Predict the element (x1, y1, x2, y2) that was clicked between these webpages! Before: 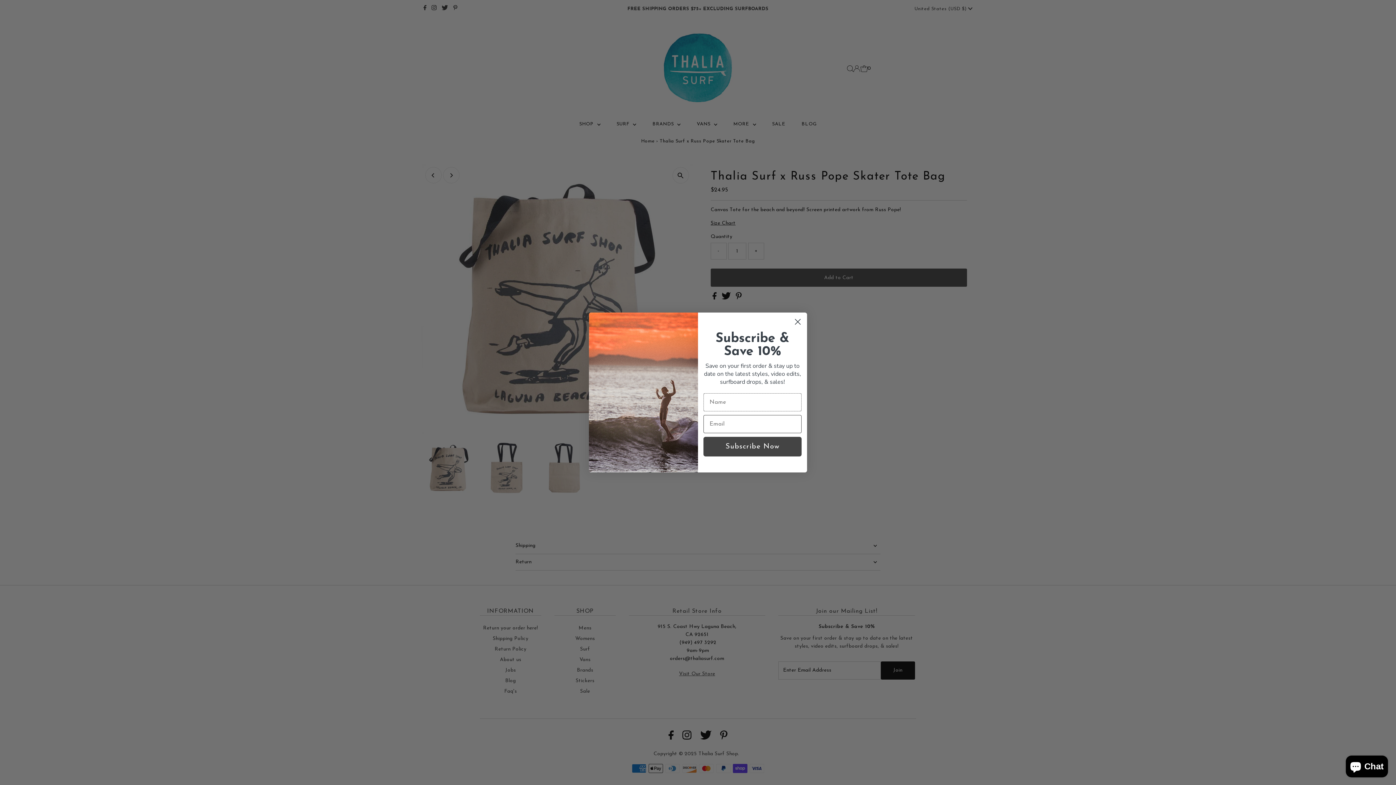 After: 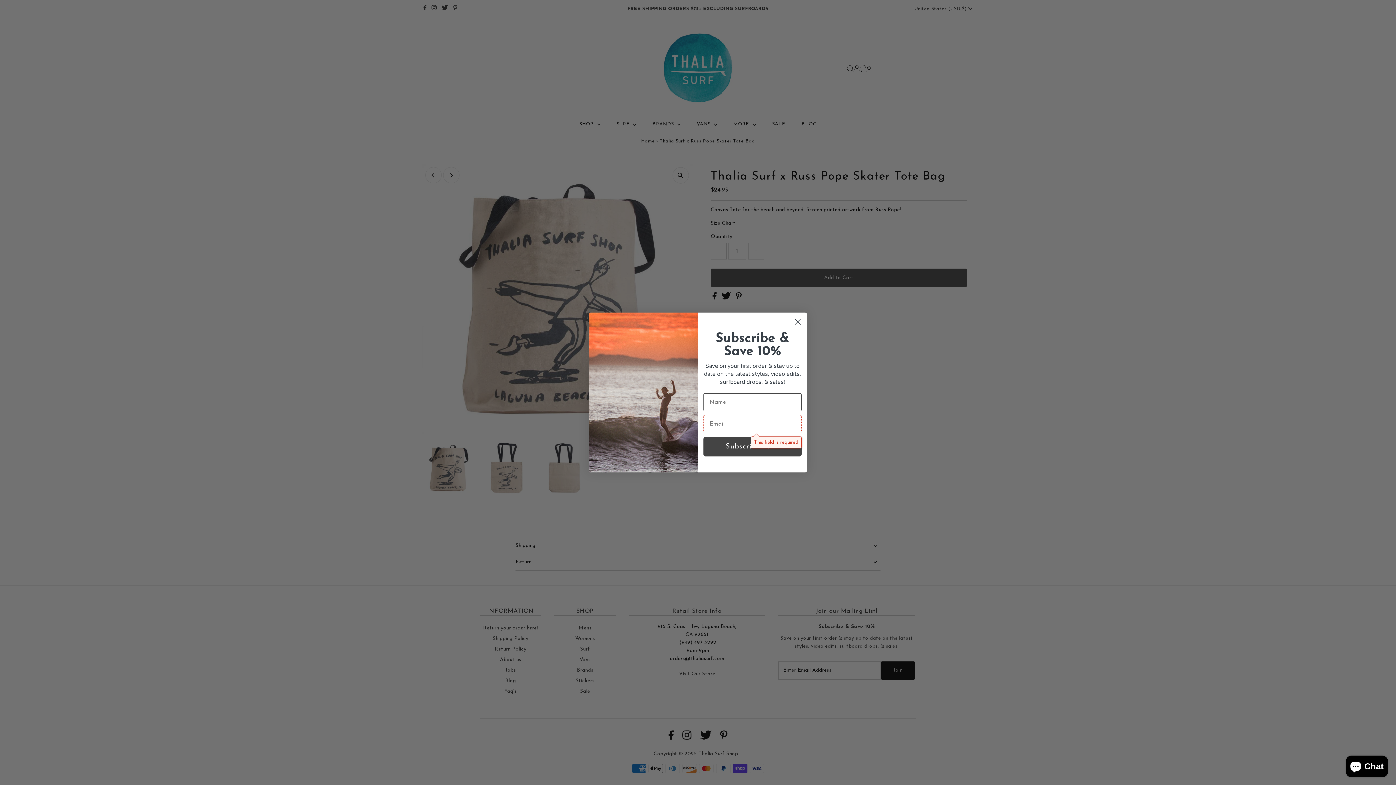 Action: bbox: (703, 437, 801, 456) label: Subscribe Now